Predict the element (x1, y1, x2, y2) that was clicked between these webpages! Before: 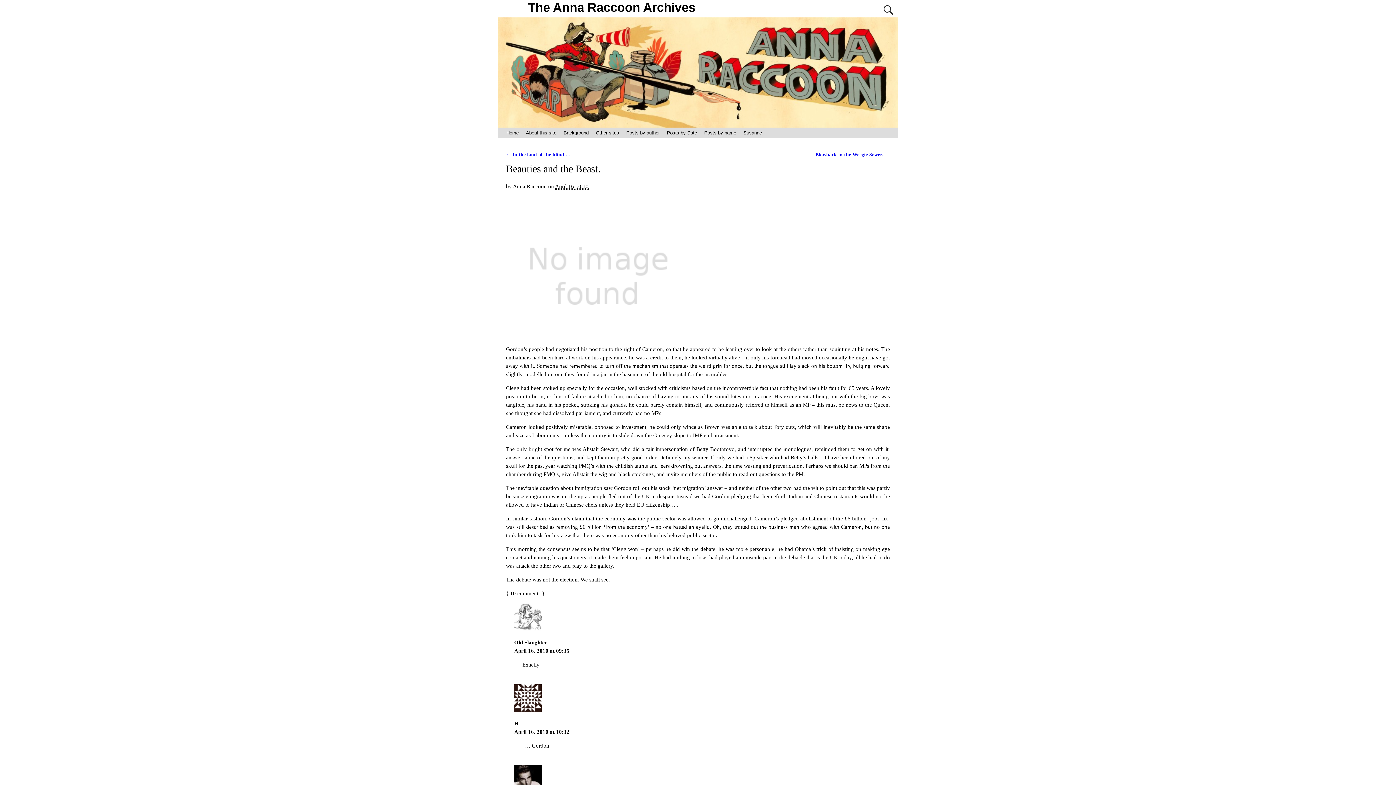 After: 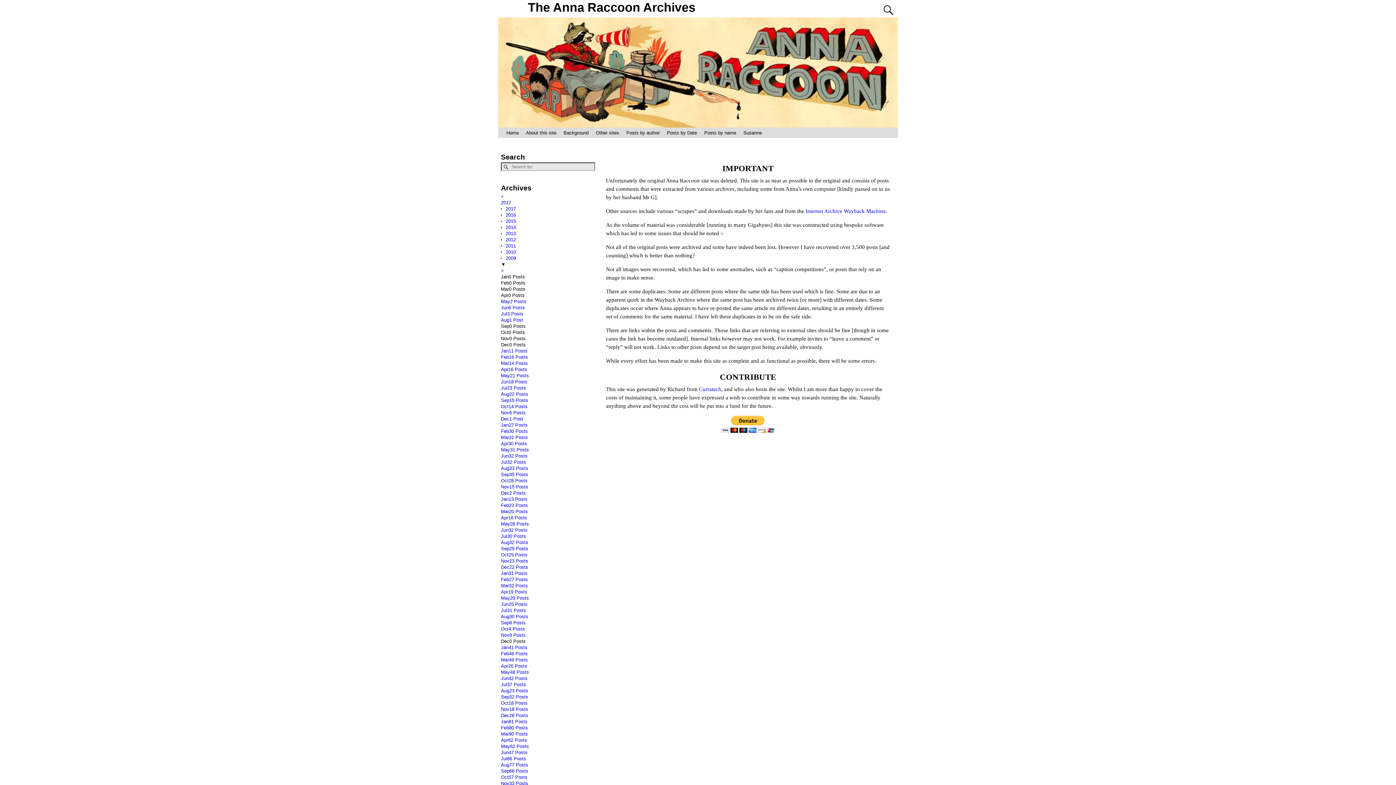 Action: label: The Anna Raccoon Archives bbox: (526, 0, 697, 14)